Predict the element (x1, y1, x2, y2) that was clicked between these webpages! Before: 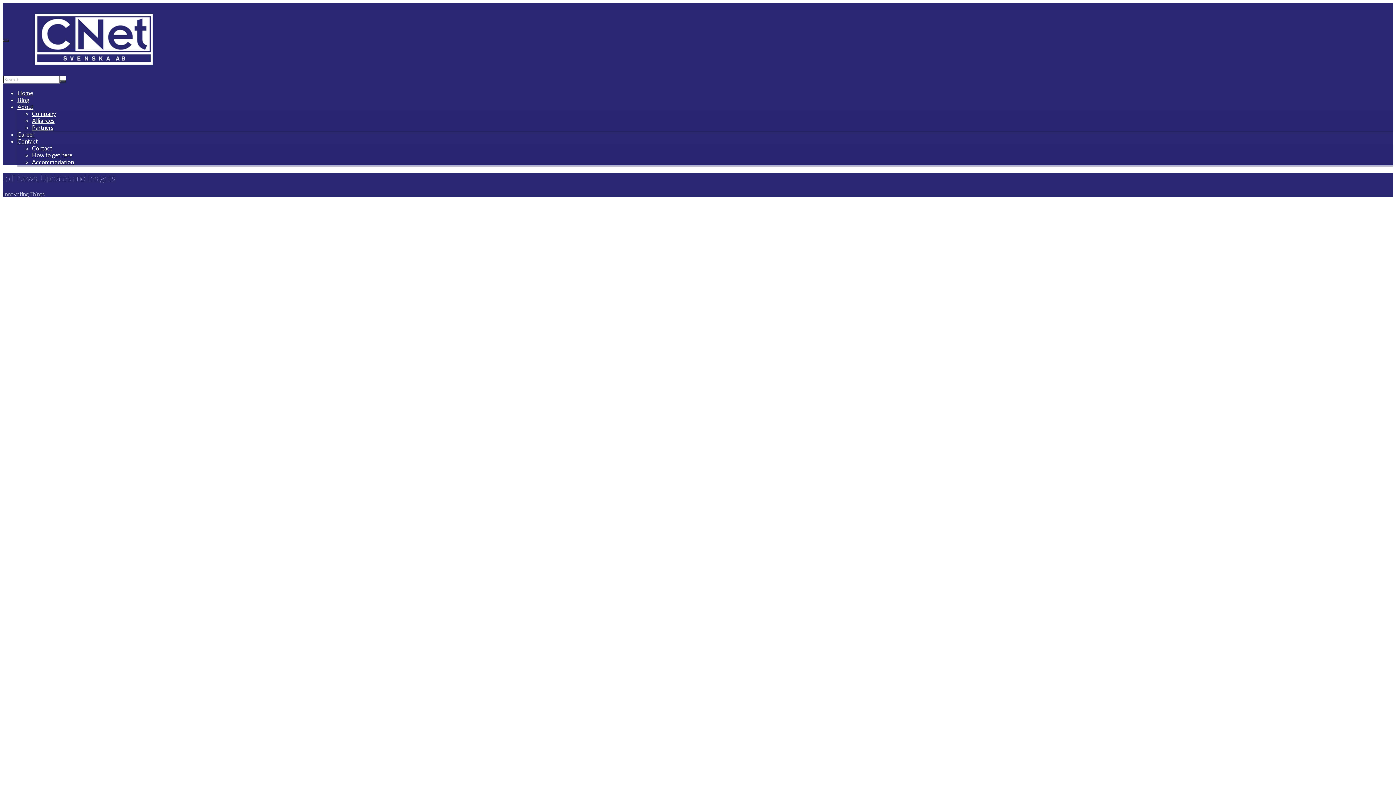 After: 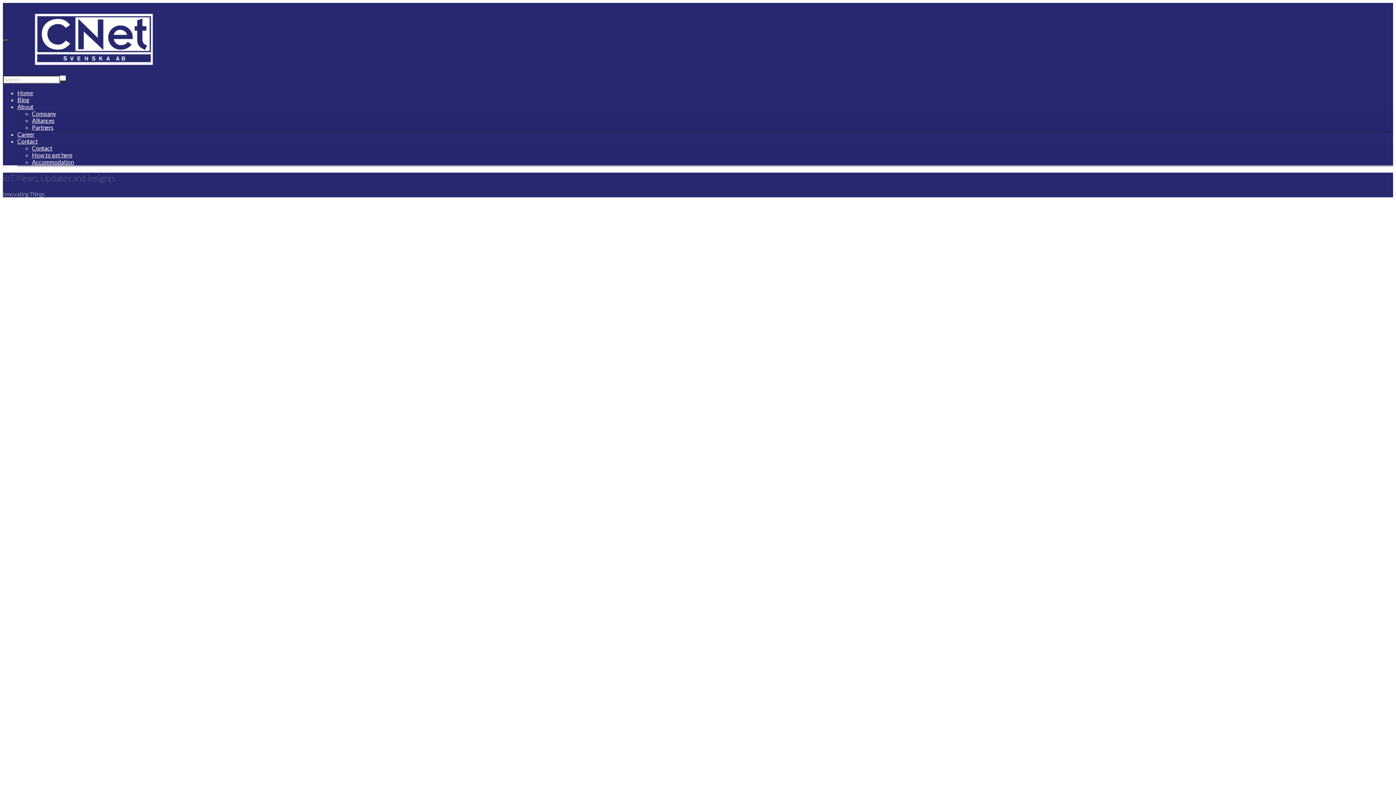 Action: bbox: (17, 93, 33, 120) label: About